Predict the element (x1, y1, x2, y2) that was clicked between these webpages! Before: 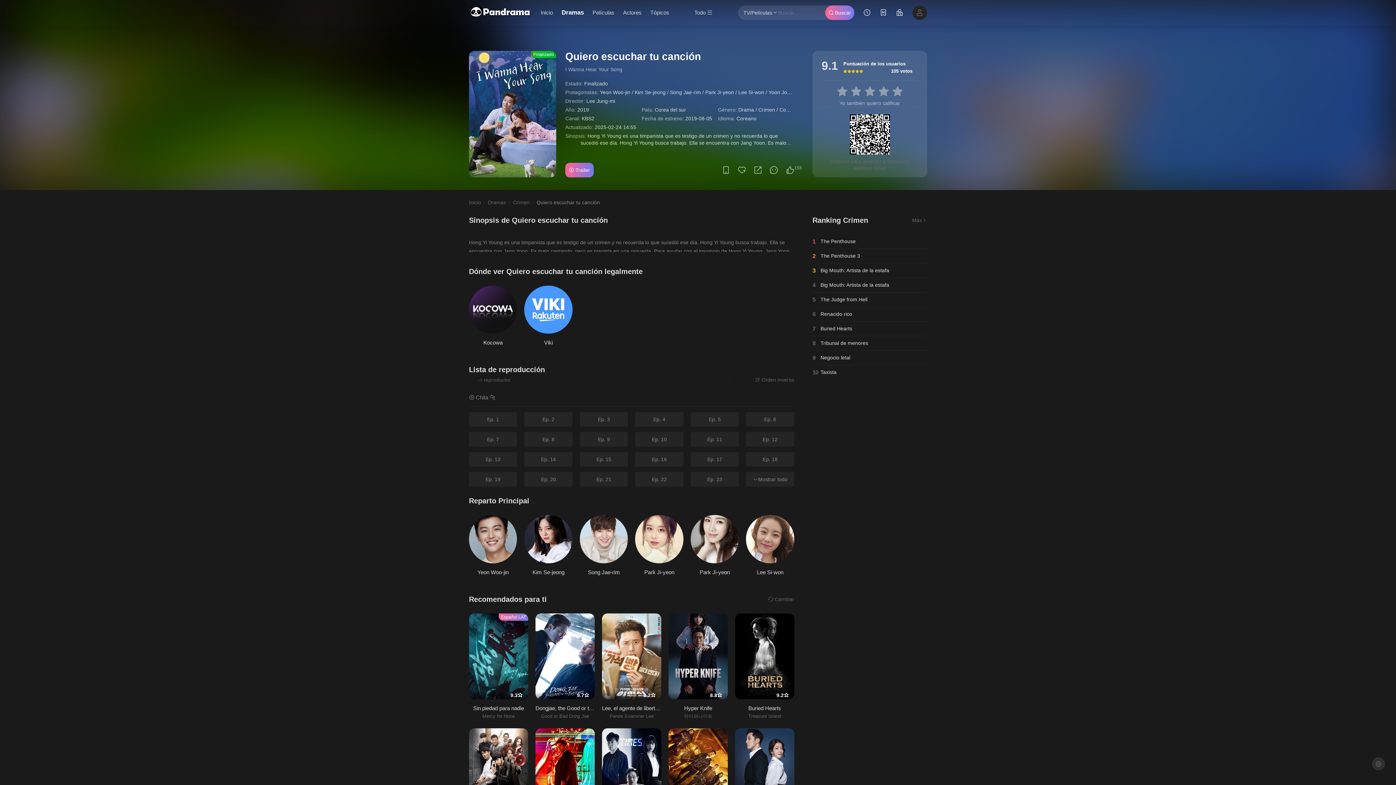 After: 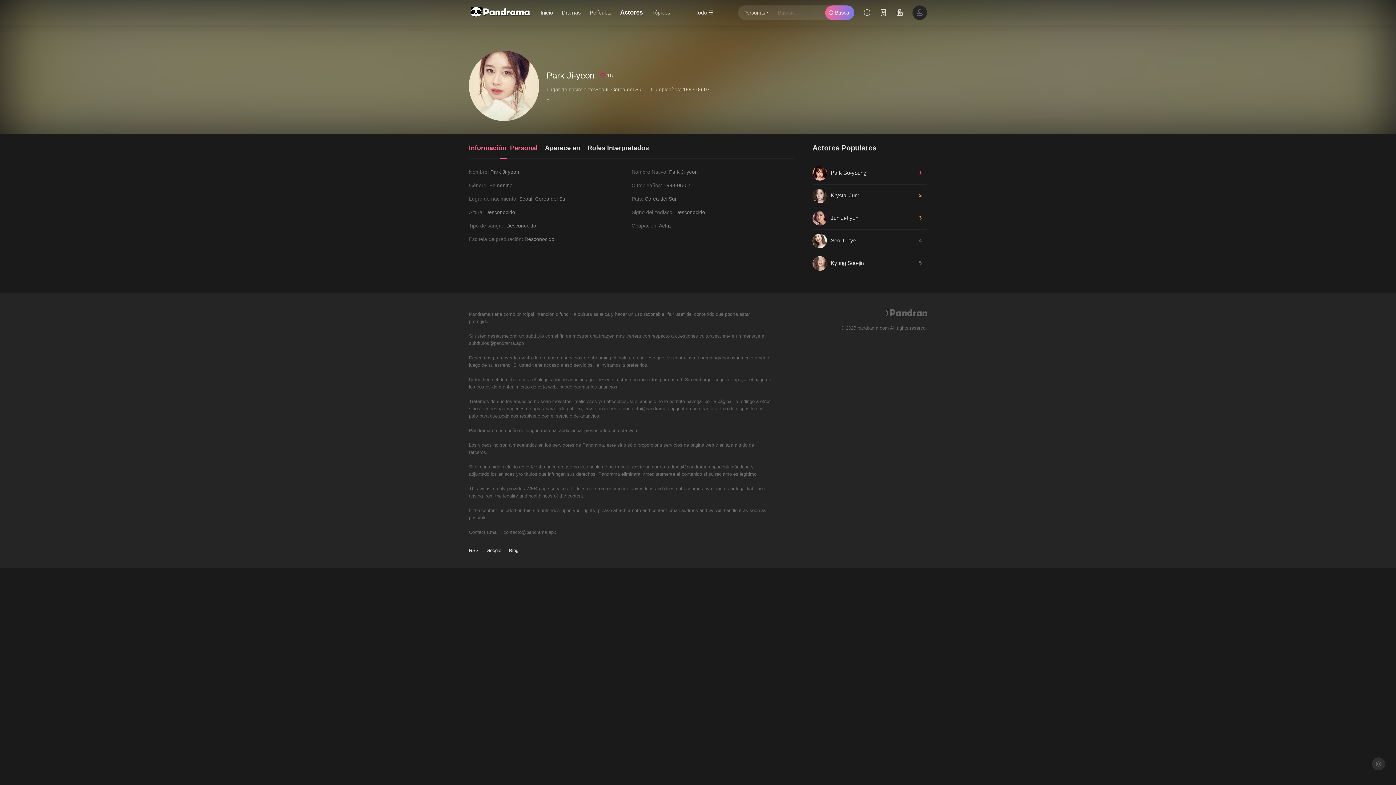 Action: bbox: (635, 515, 683, 576) label: Park Ji-yeon